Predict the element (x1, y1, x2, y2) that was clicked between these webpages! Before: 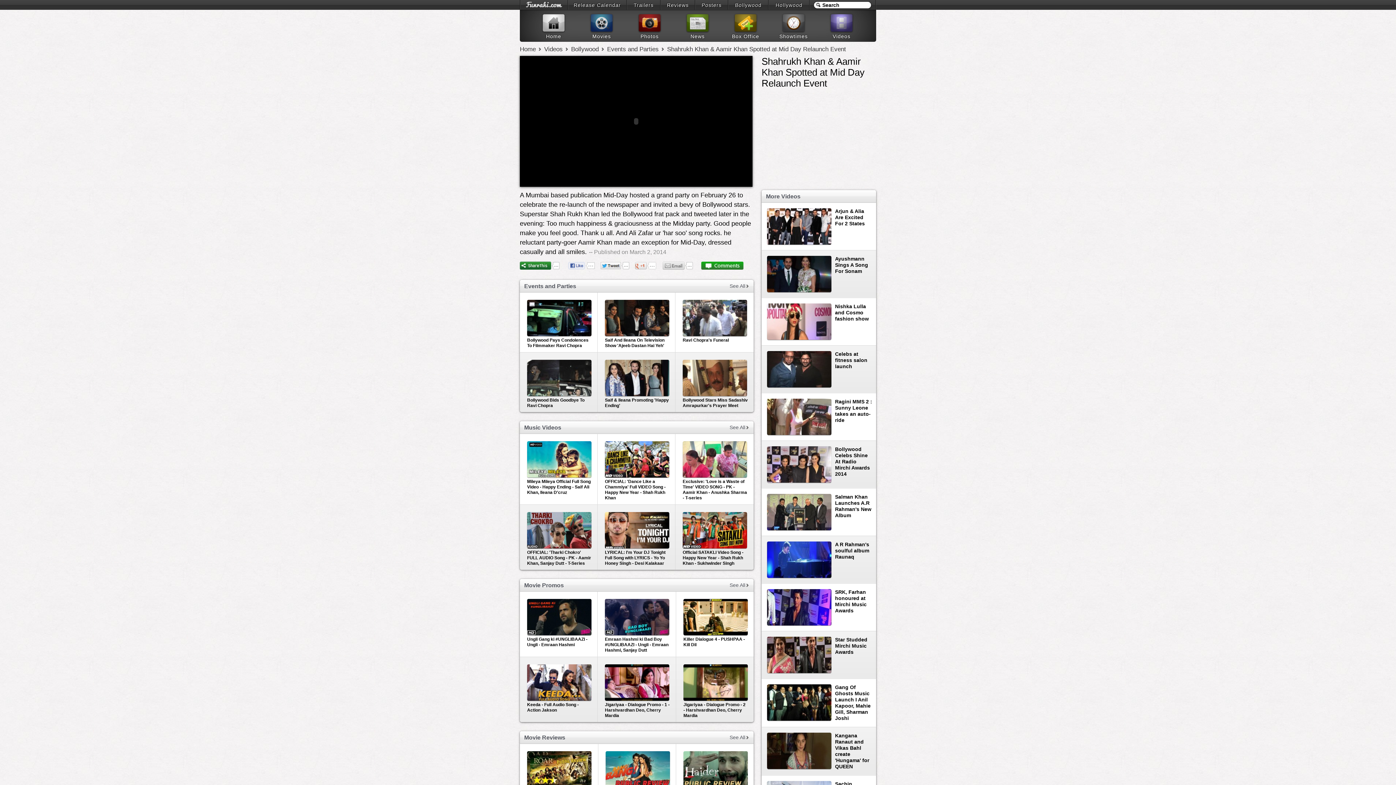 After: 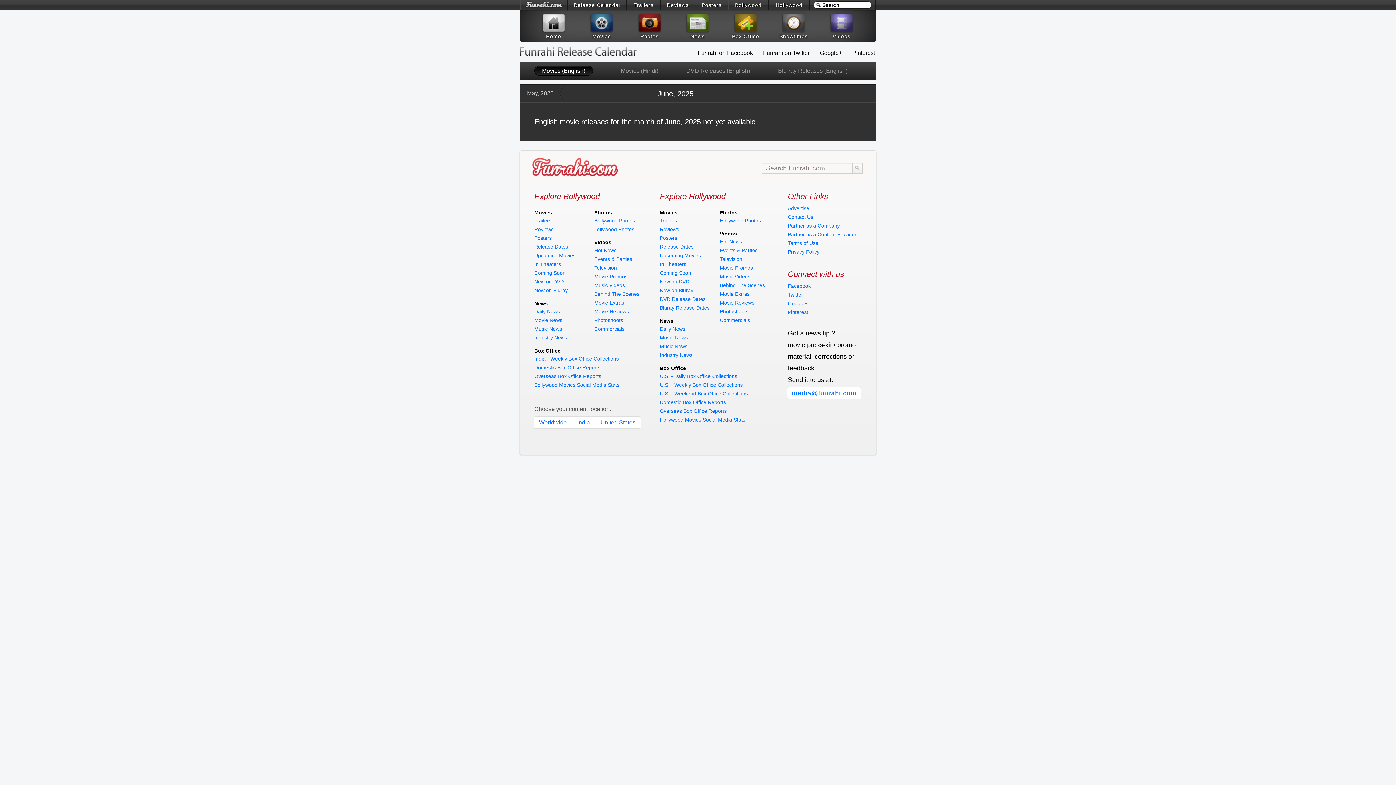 Action: bbox: (568, 0, 626, 9) label: Release Calendar